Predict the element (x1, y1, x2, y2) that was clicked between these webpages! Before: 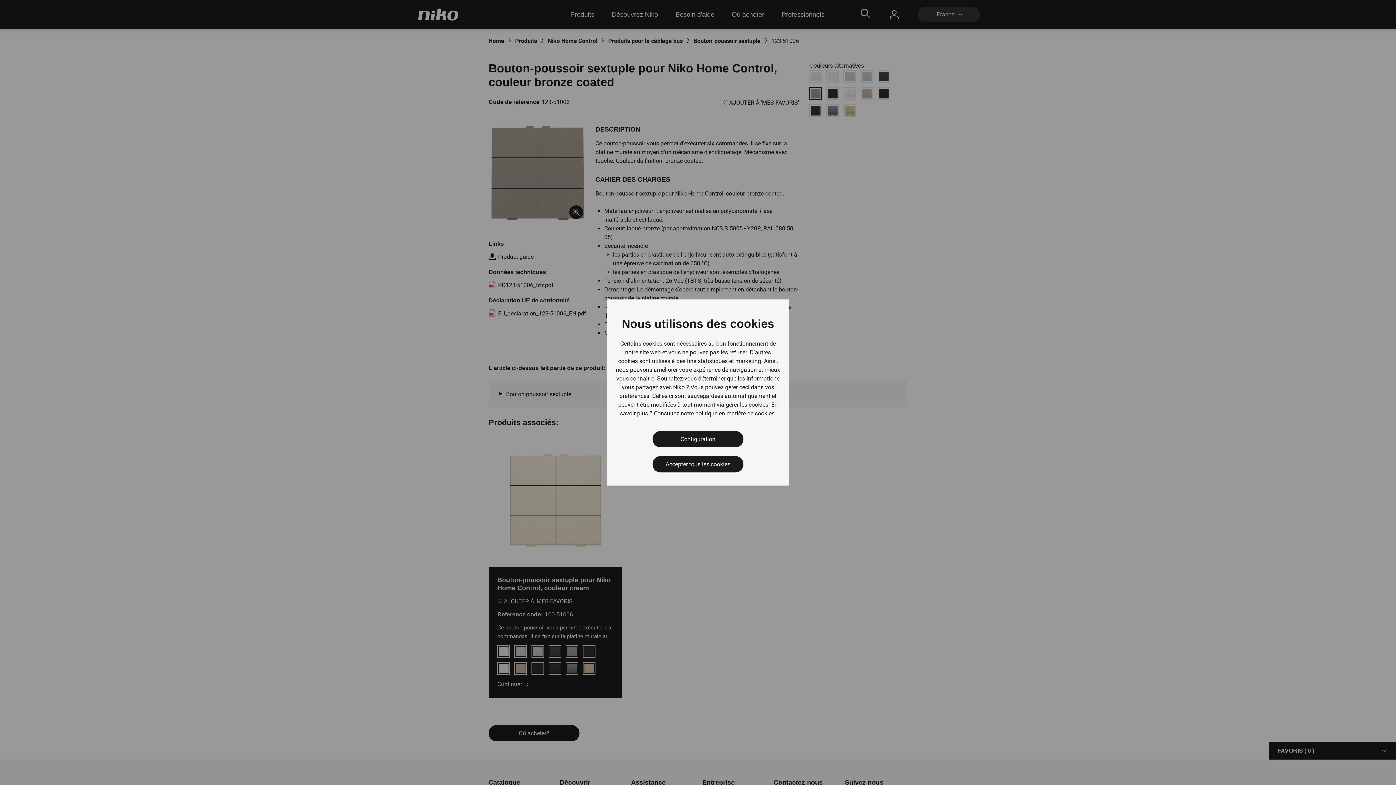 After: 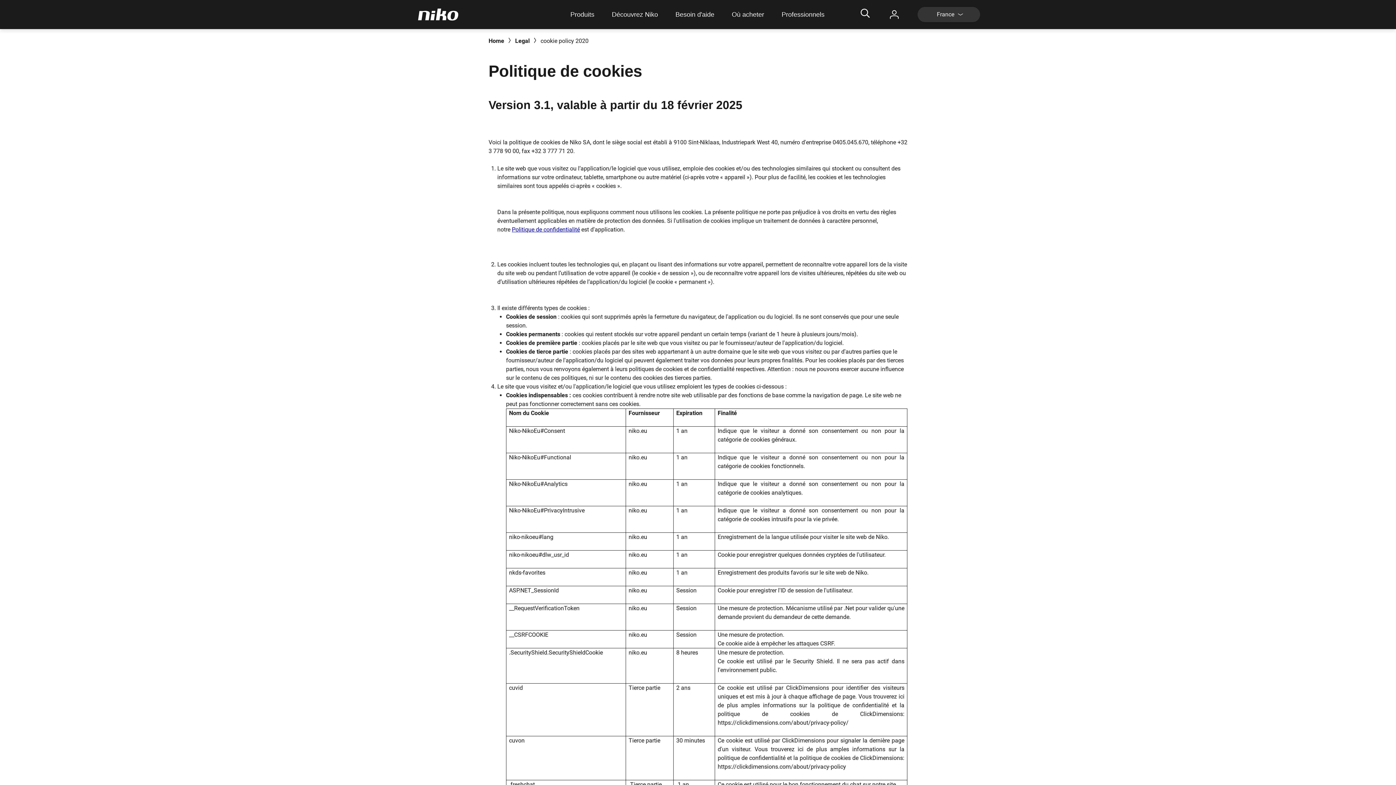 Action: label: notre politique en matière de cookies bbox: (680, 409, 774, 418)